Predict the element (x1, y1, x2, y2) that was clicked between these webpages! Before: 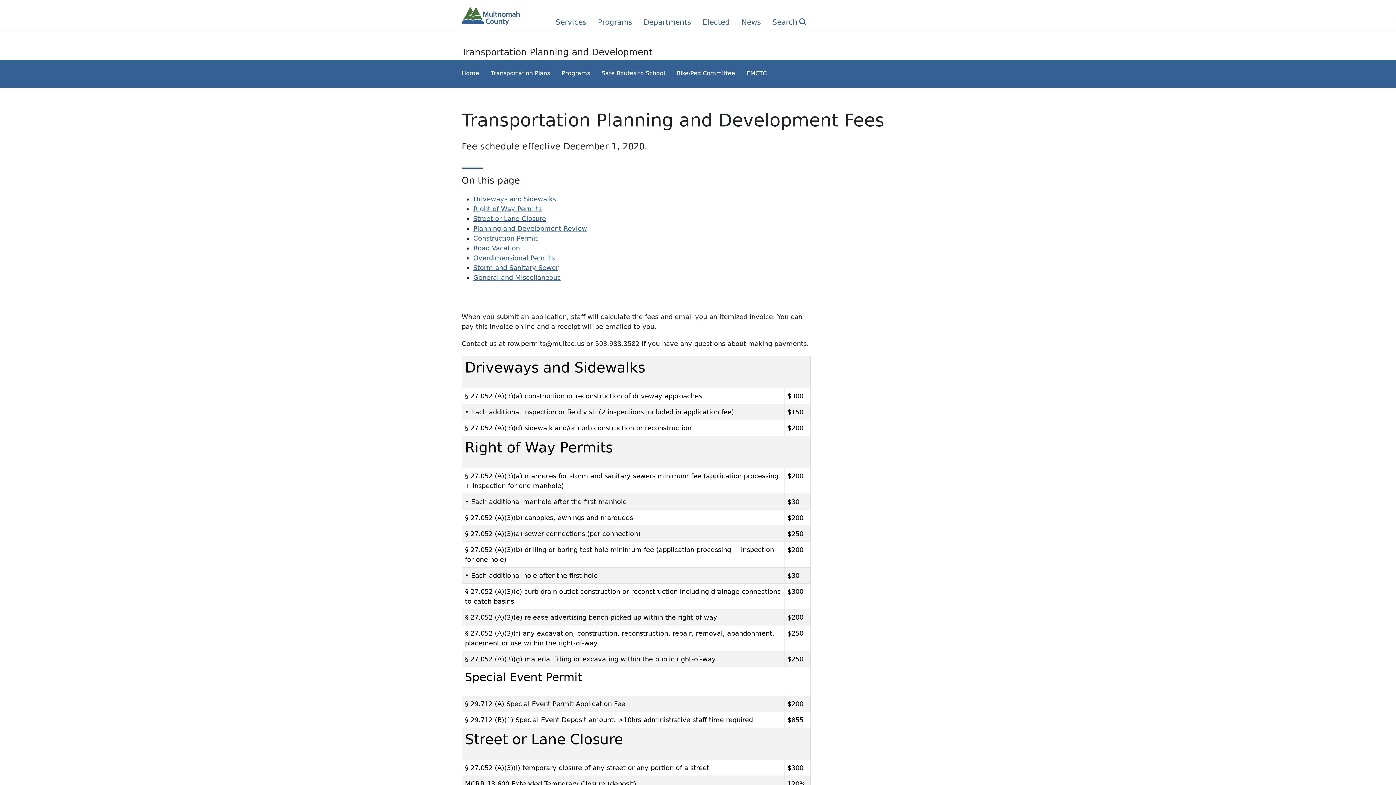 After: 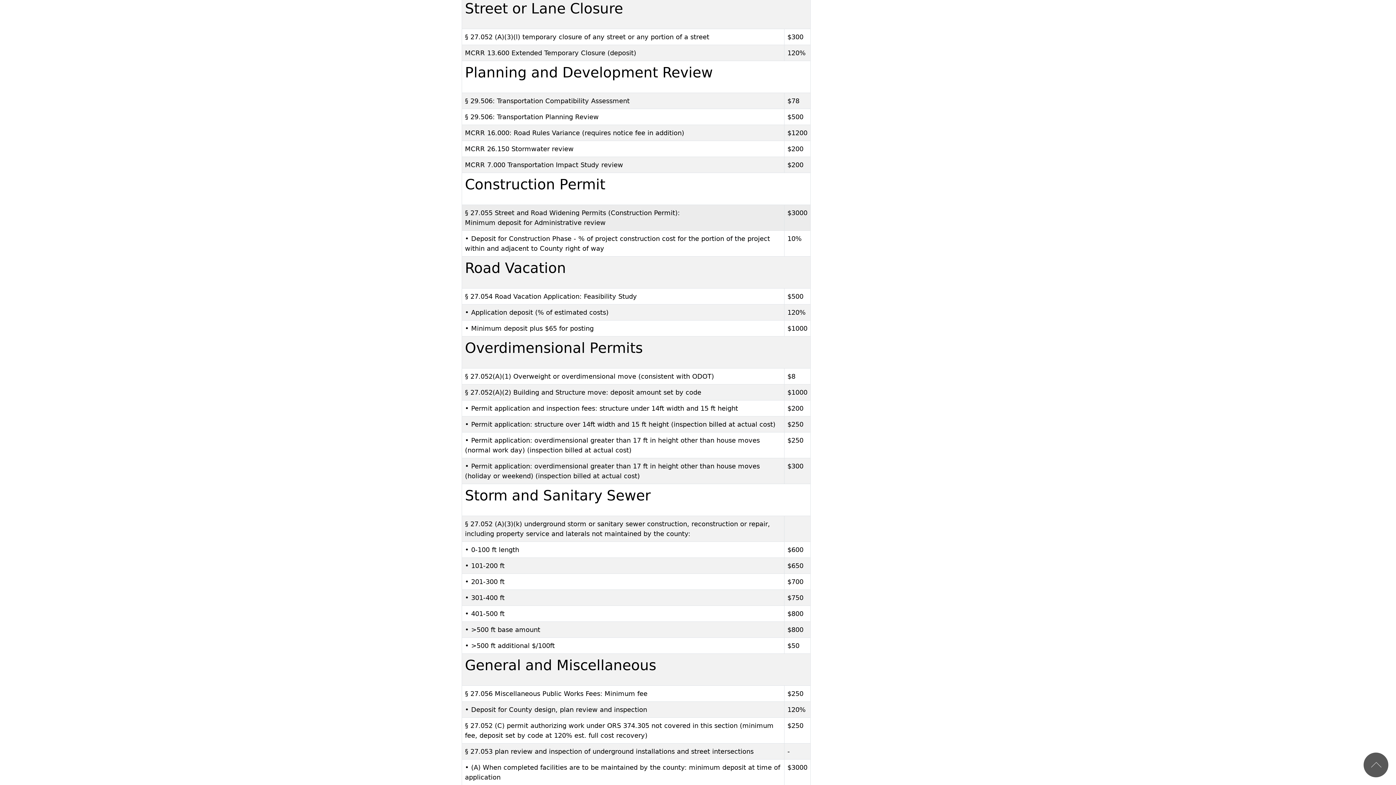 Action: bbox: (473, 214, 546, 222) label: Street or Lane Closure